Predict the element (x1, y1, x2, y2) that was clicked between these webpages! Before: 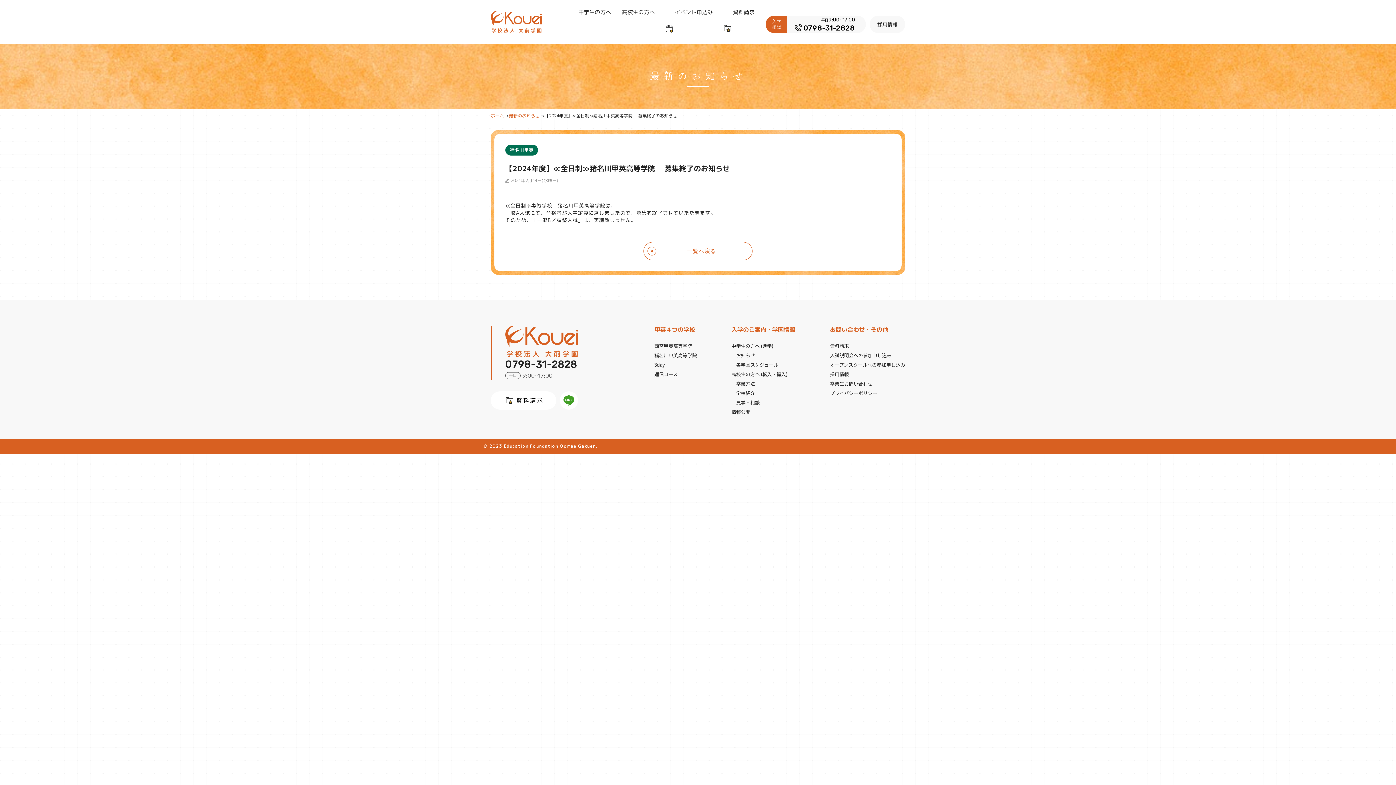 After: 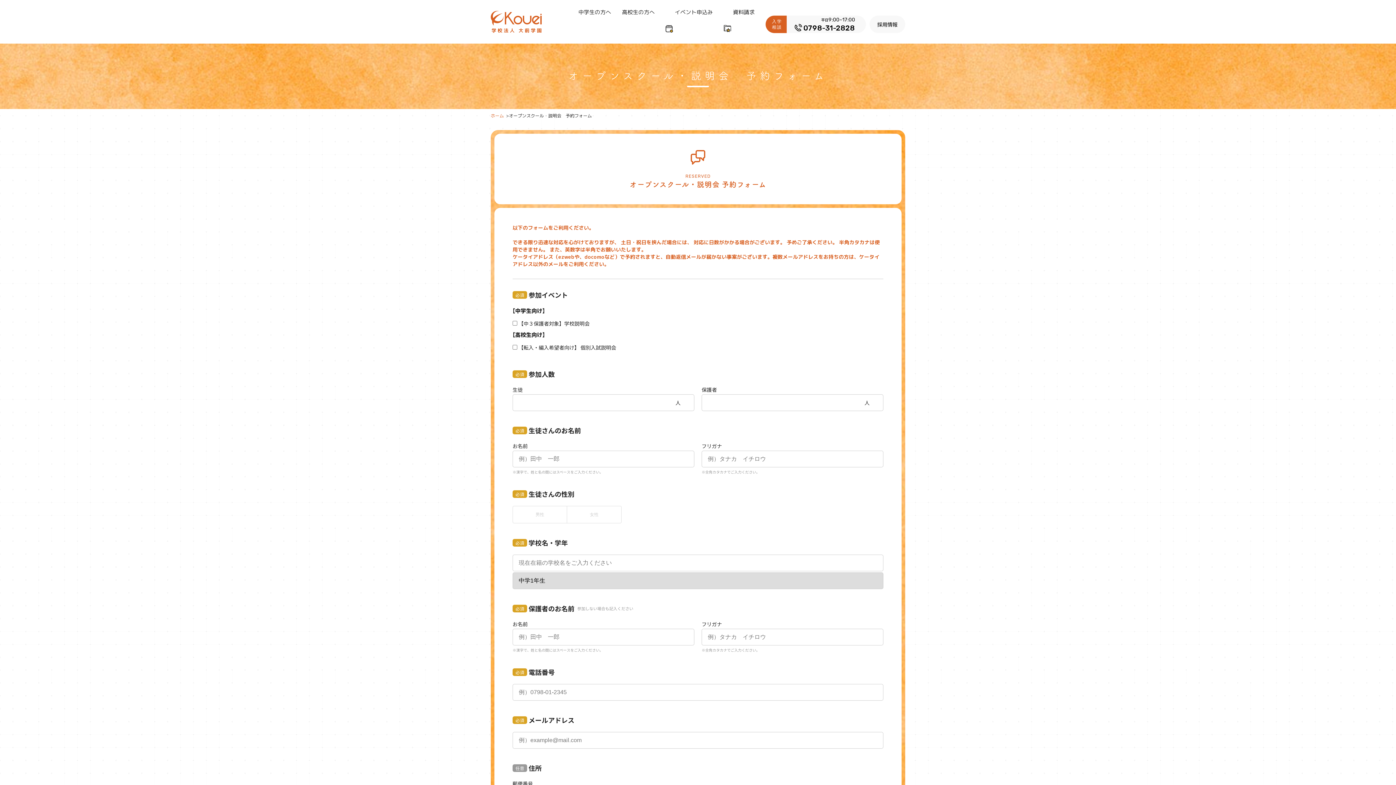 Action: bbox: (830, 350, 891, 360) label: 入試説明会への参加申し込み